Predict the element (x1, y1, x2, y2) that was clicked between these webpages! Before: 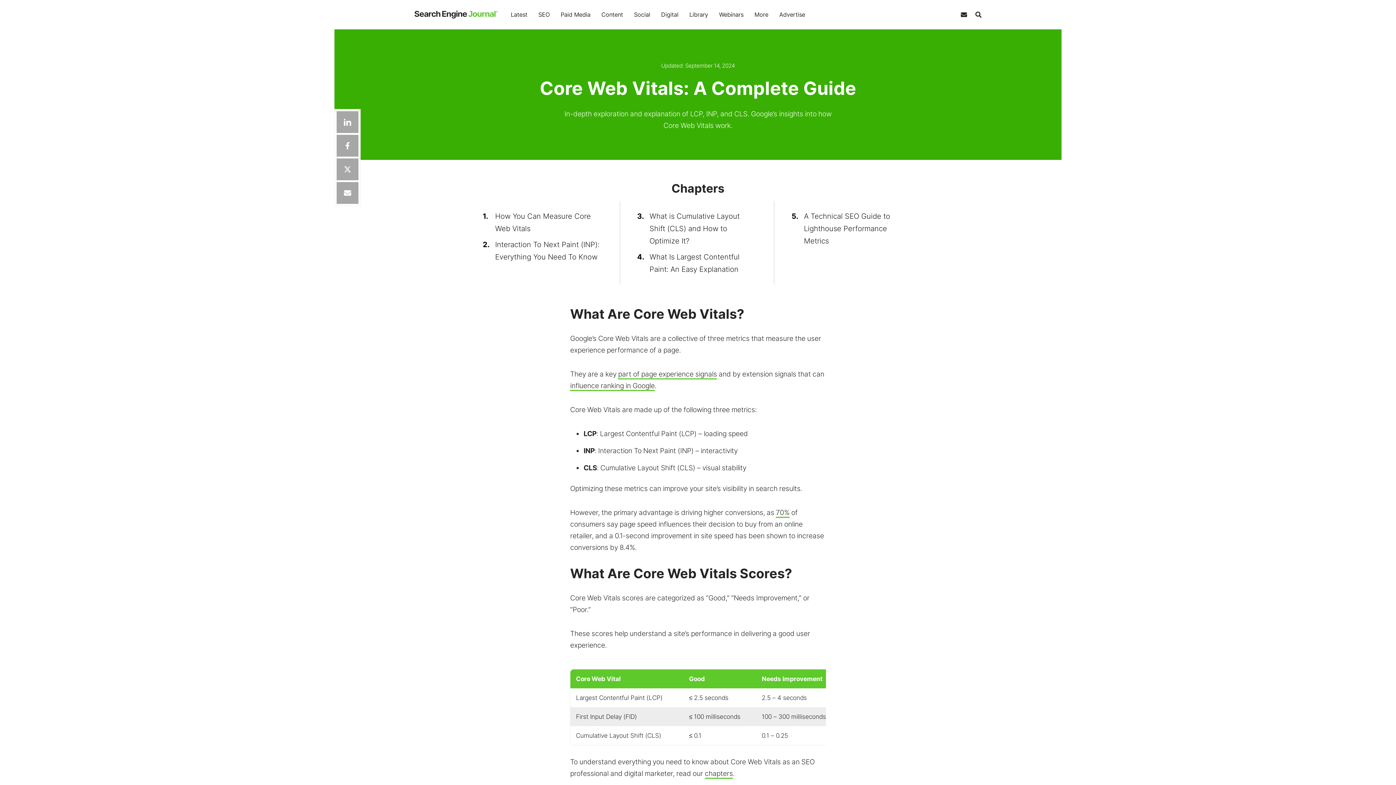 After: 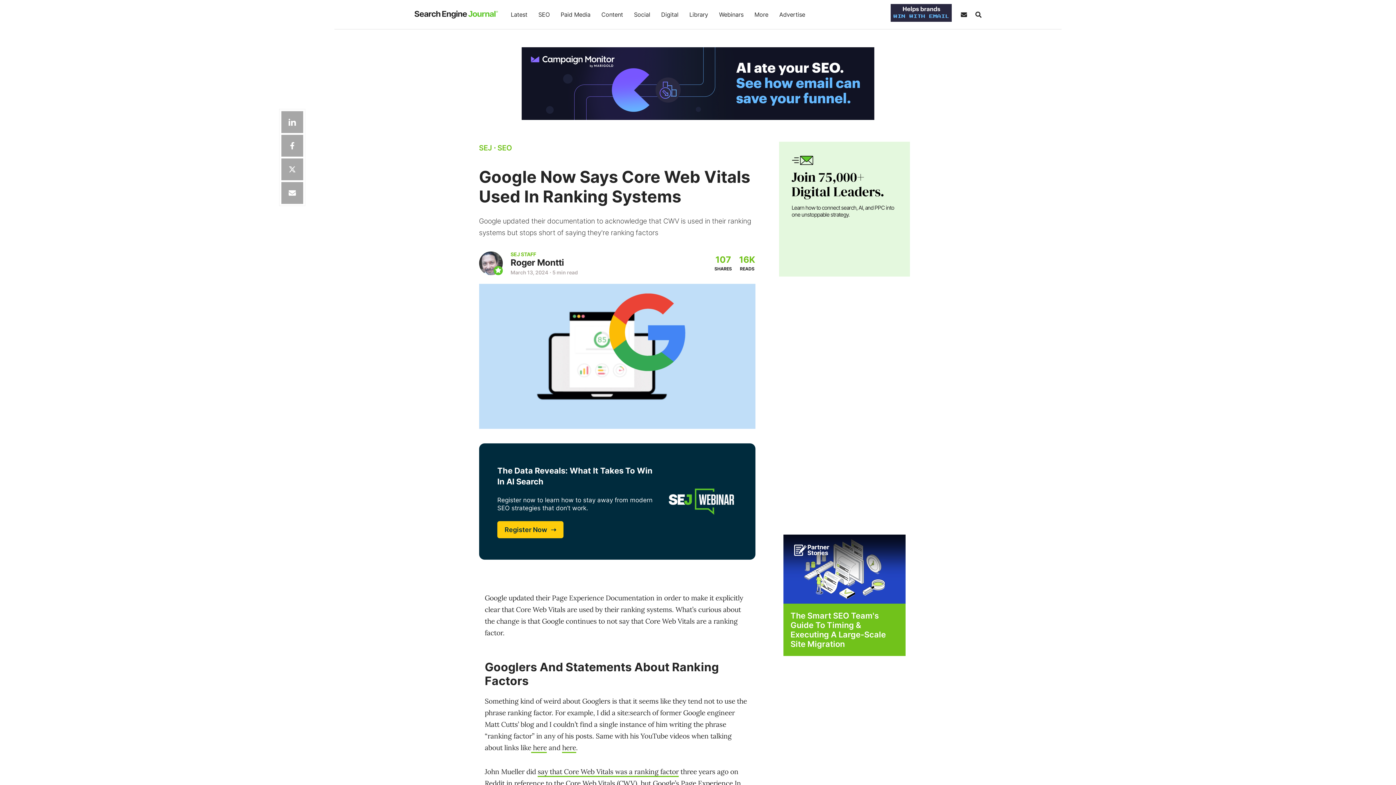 Action: bbox: (618, 370, 717, 379) label: part of page experience signals